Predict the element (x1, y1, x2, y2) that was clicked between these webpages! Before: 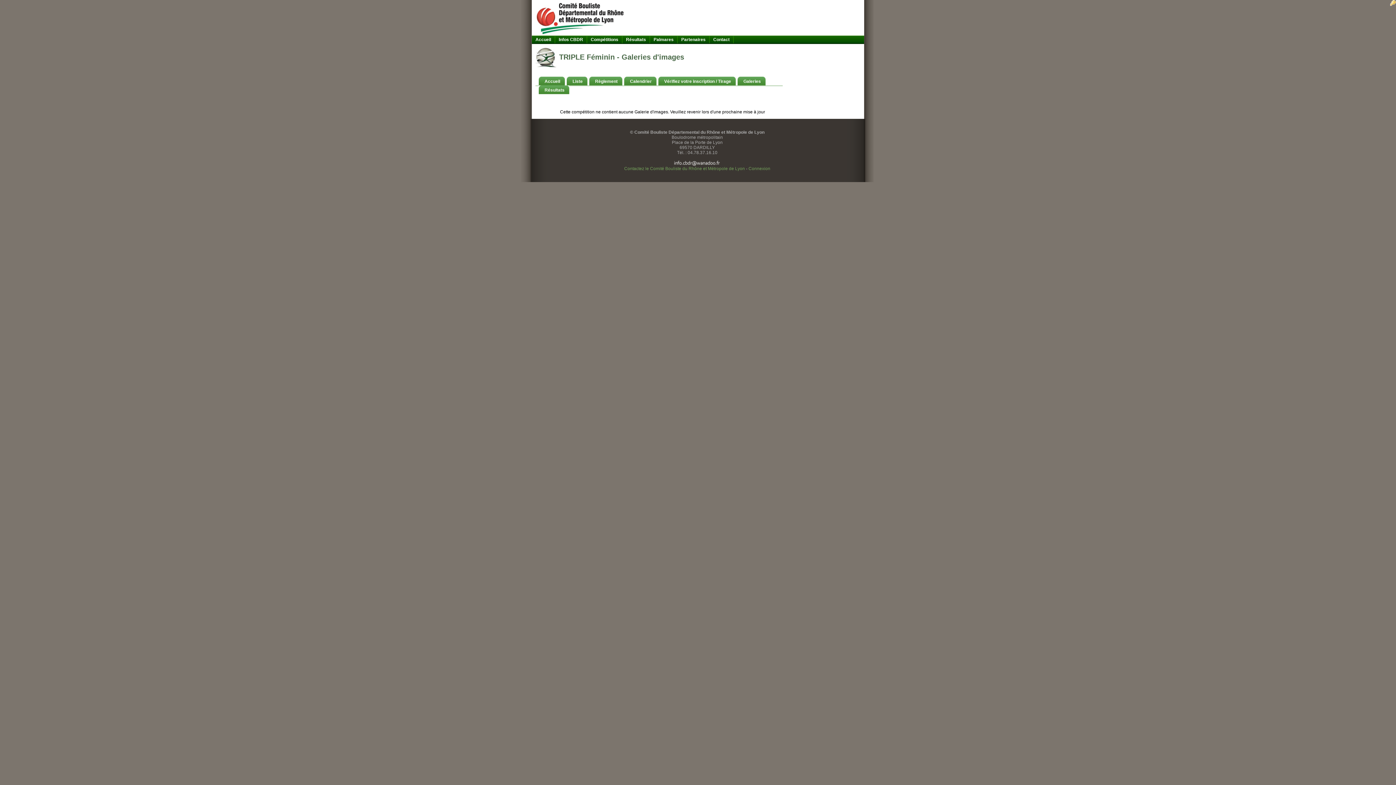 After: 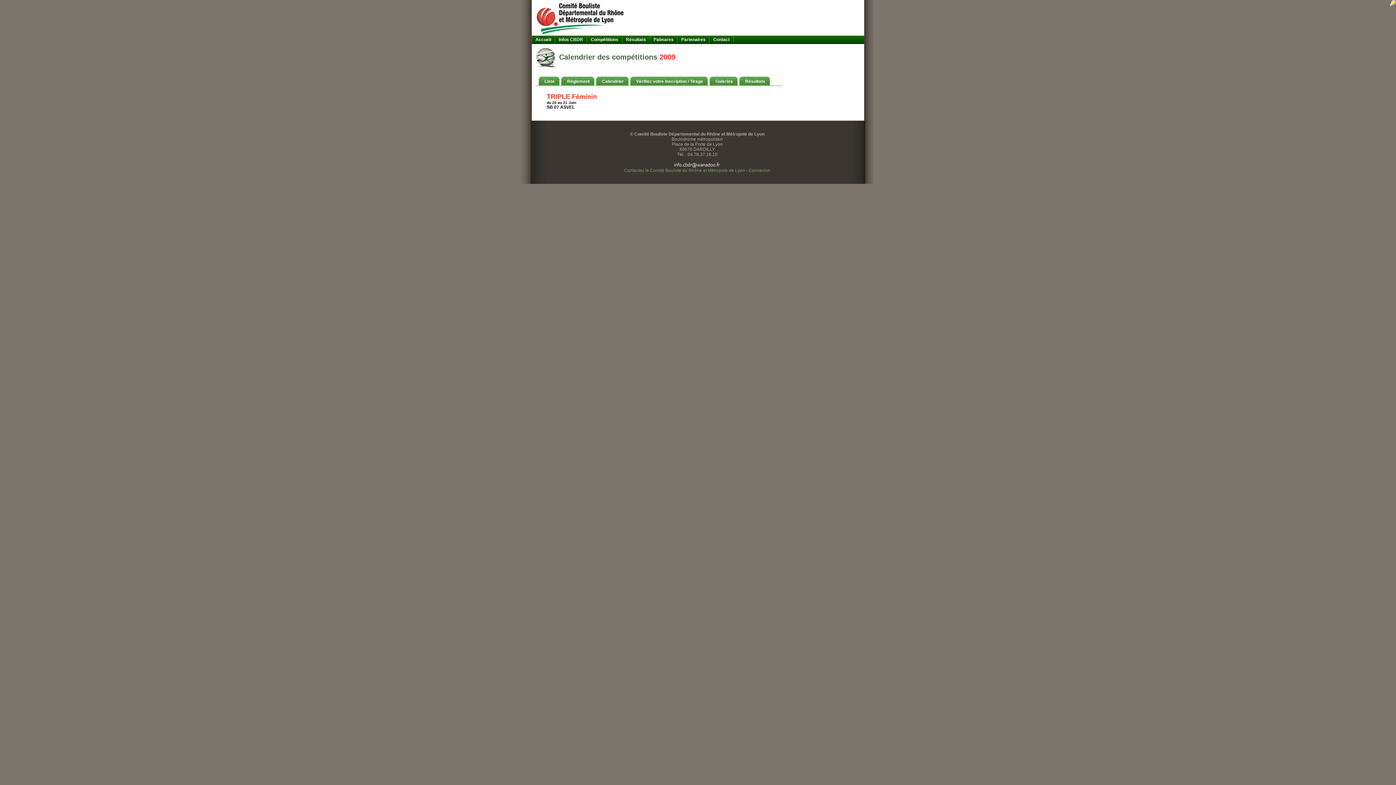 Action: bbox: (538, 76, 565, 85) label: Accueil